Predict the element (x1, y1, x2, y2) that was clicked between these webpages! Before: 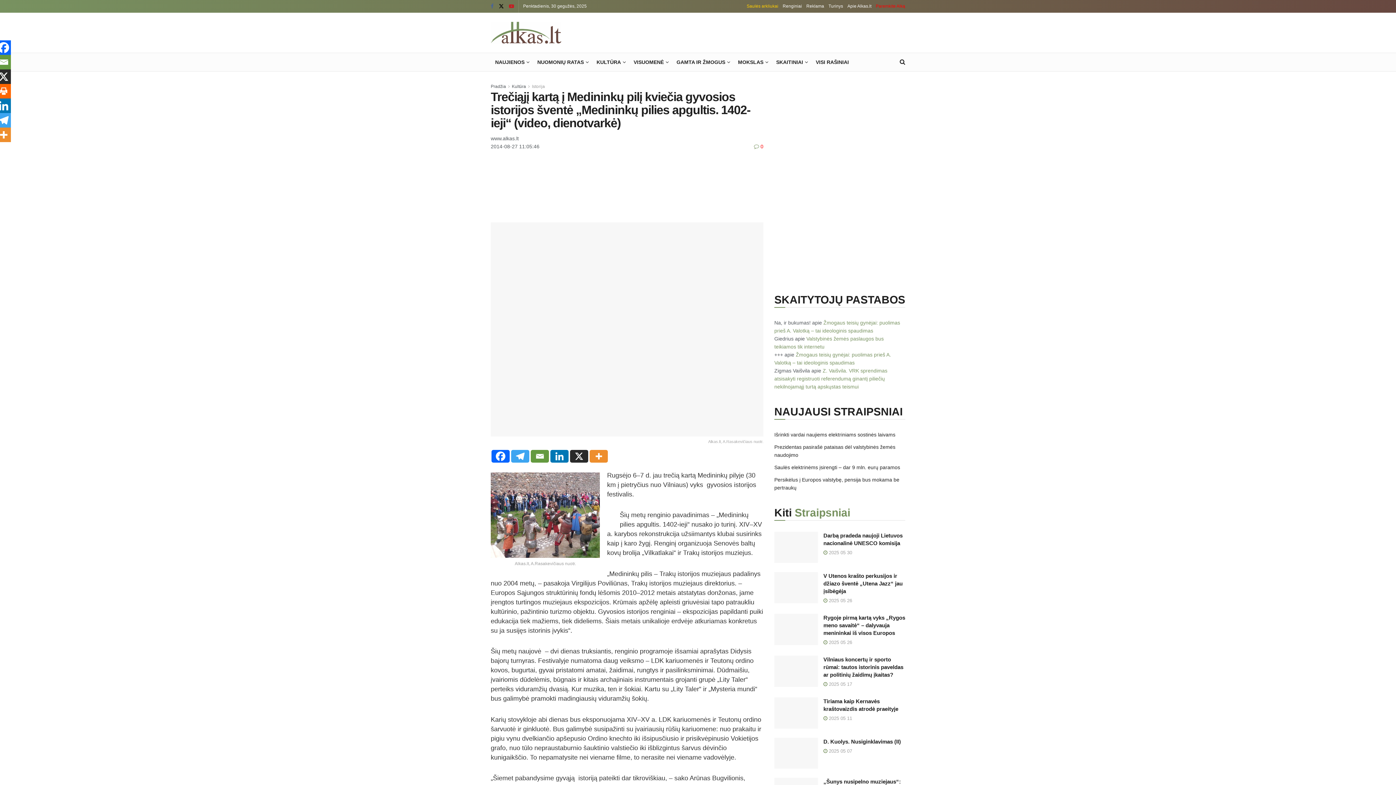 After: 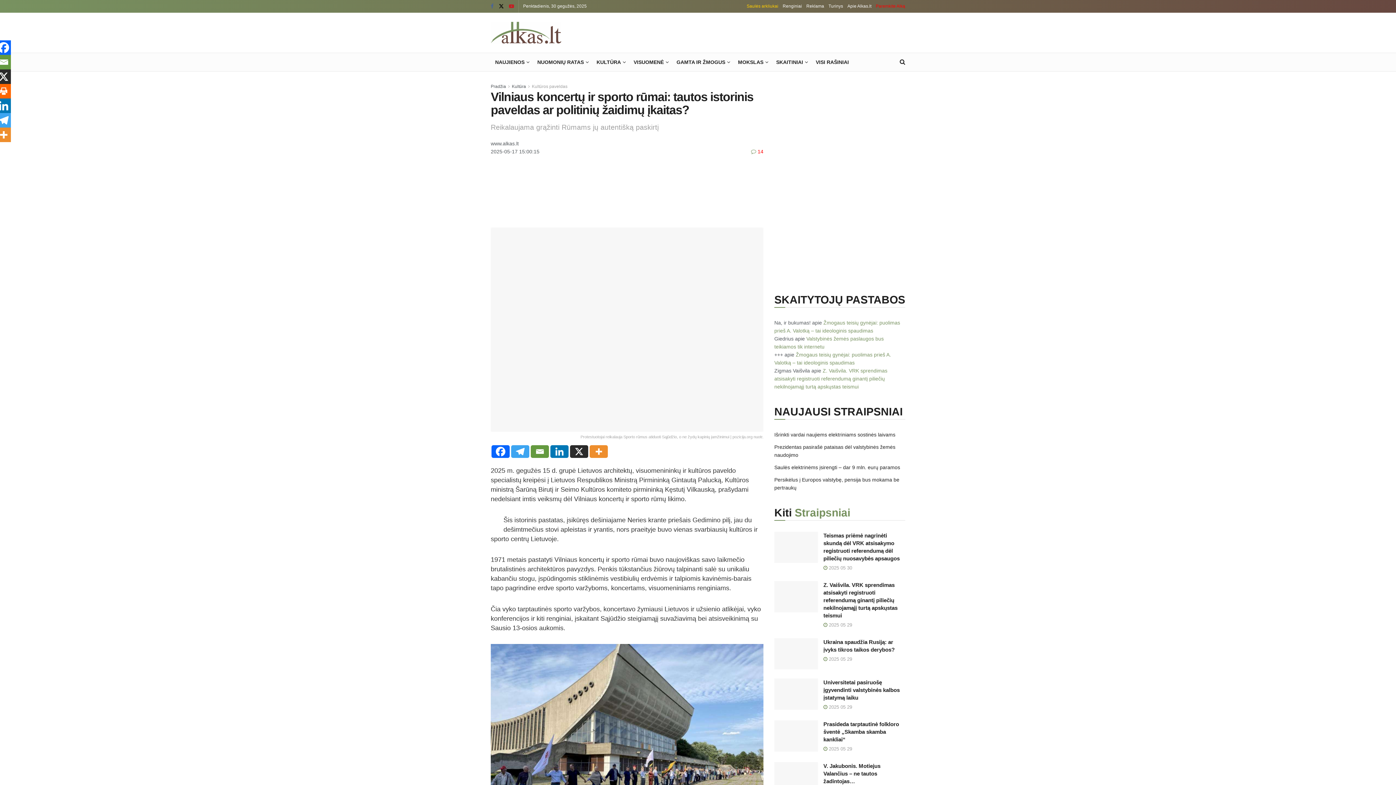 Action: label: Read article: Vilniaus koncertų ir sporto rūmai: tautos istorinis paveldas ar politinių žaidimų įkaitas? bbox: (774, 655, 818, 687)